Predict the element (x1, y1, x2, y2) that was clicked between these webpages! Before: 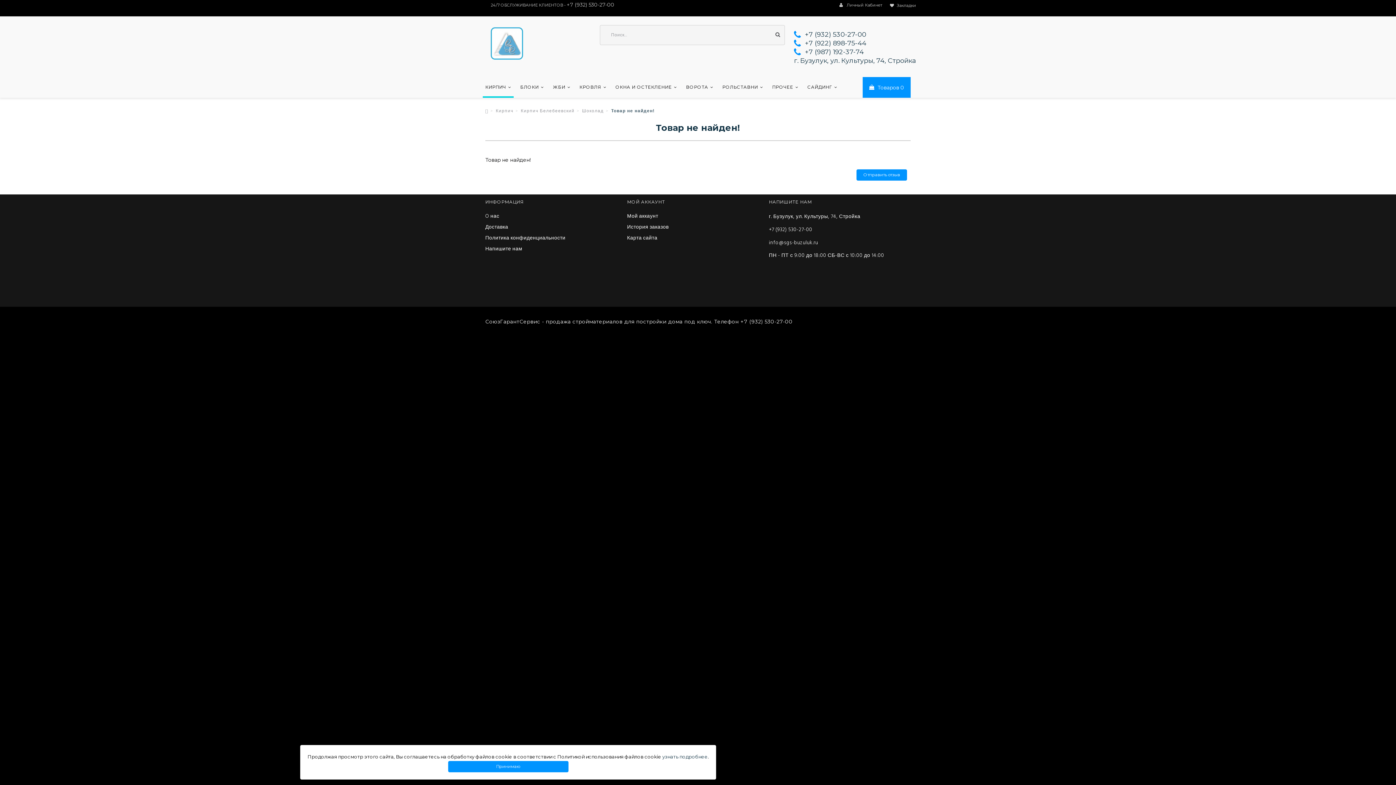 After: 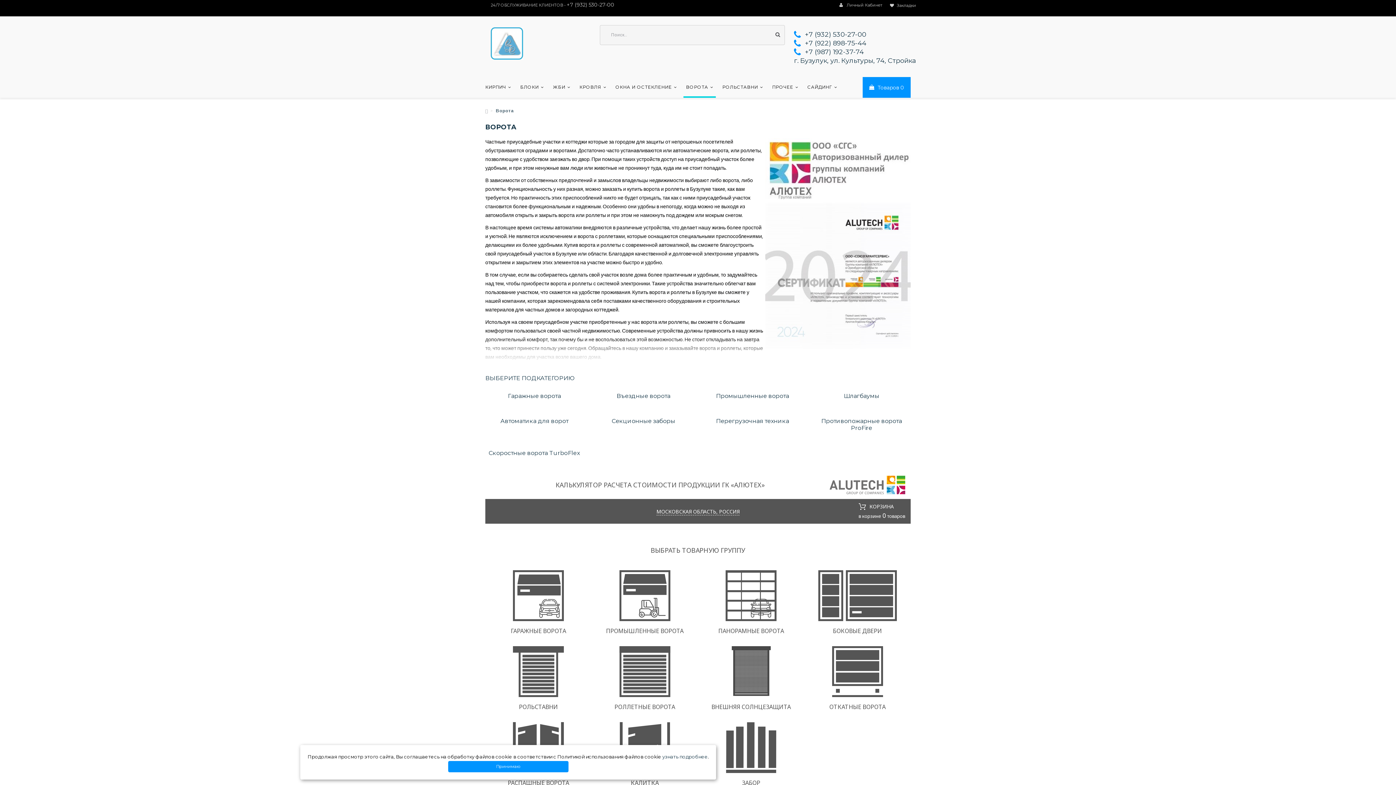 Action: label: ВОРОТА bbox: (686, 84, 713, 90)